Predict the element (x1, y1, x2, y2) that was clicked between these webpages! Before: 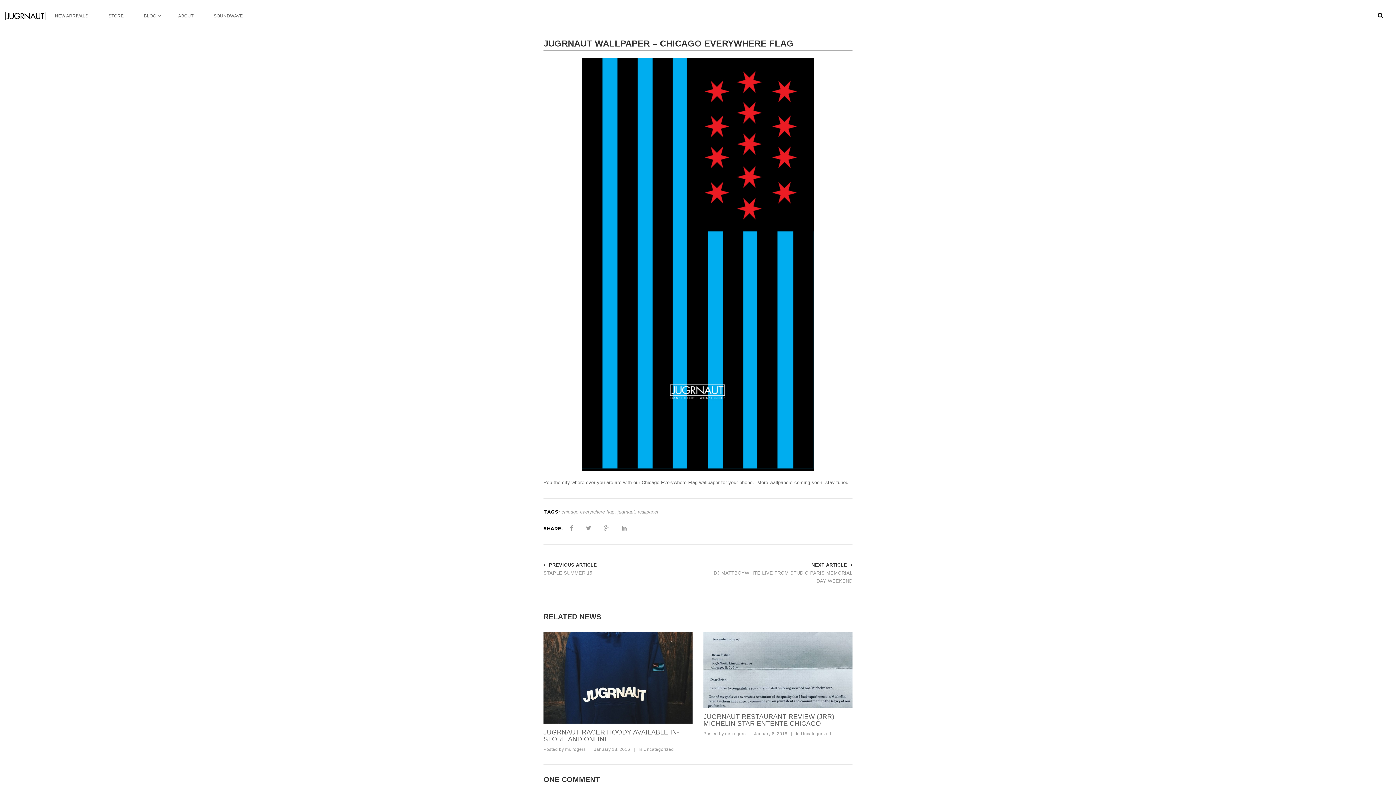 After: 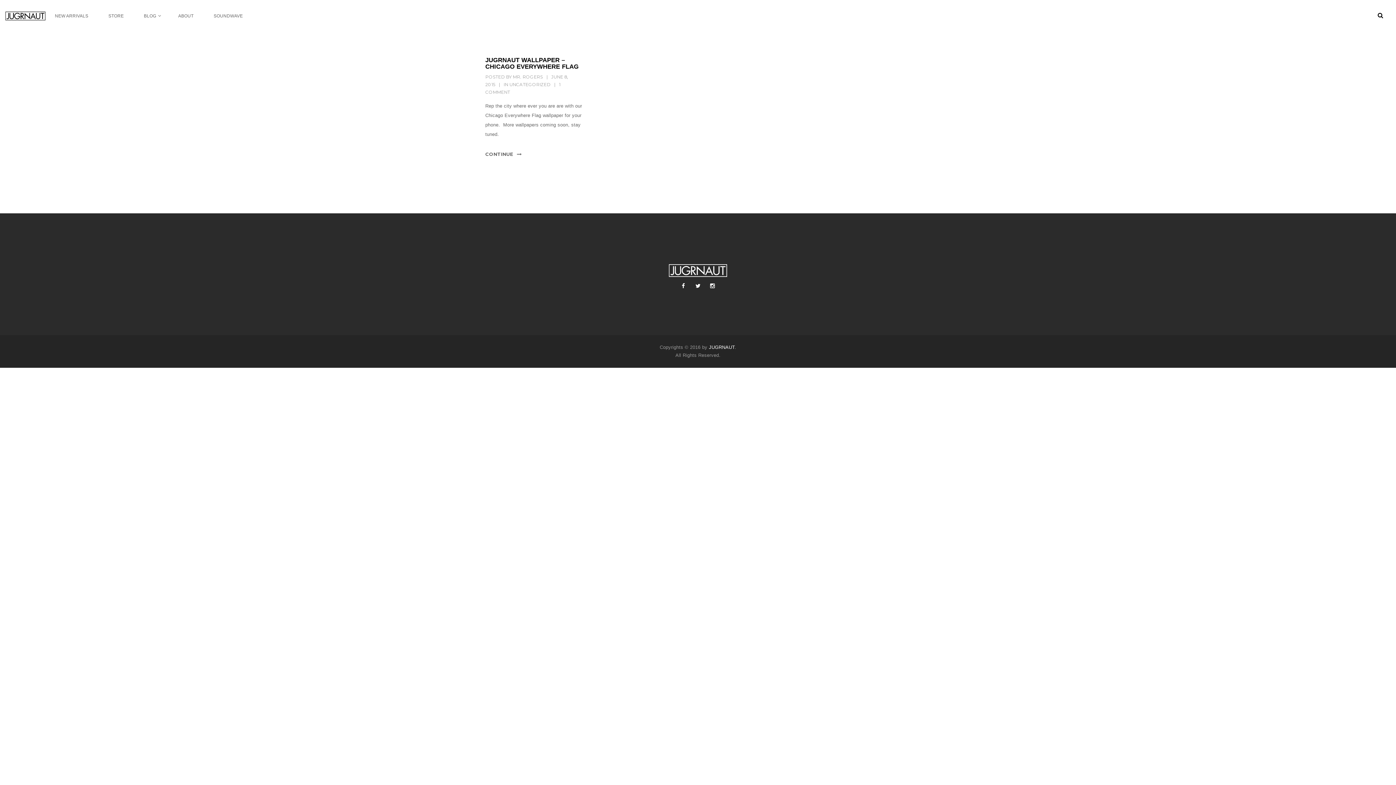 Action: label: chicago everywhere flag bbox: (561, 509, 614, 514)